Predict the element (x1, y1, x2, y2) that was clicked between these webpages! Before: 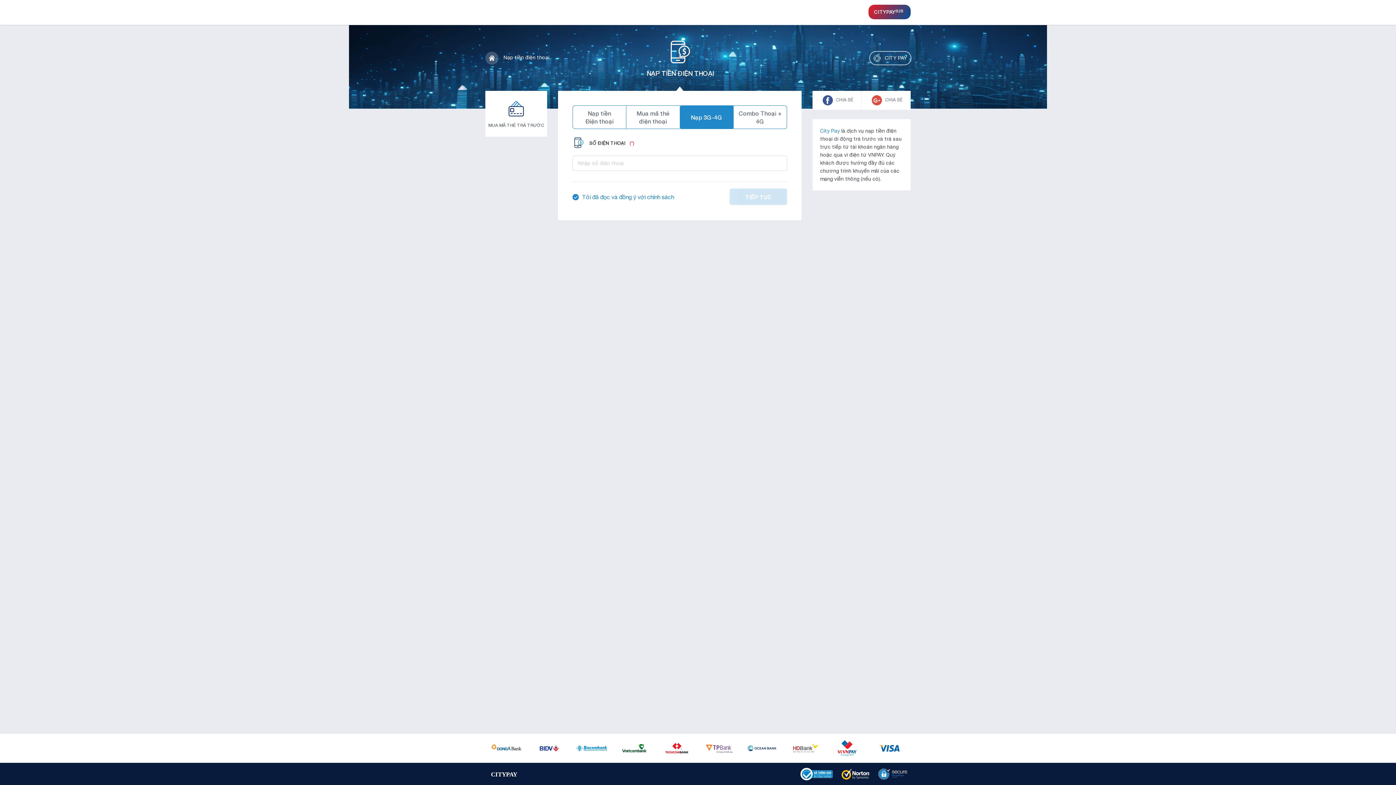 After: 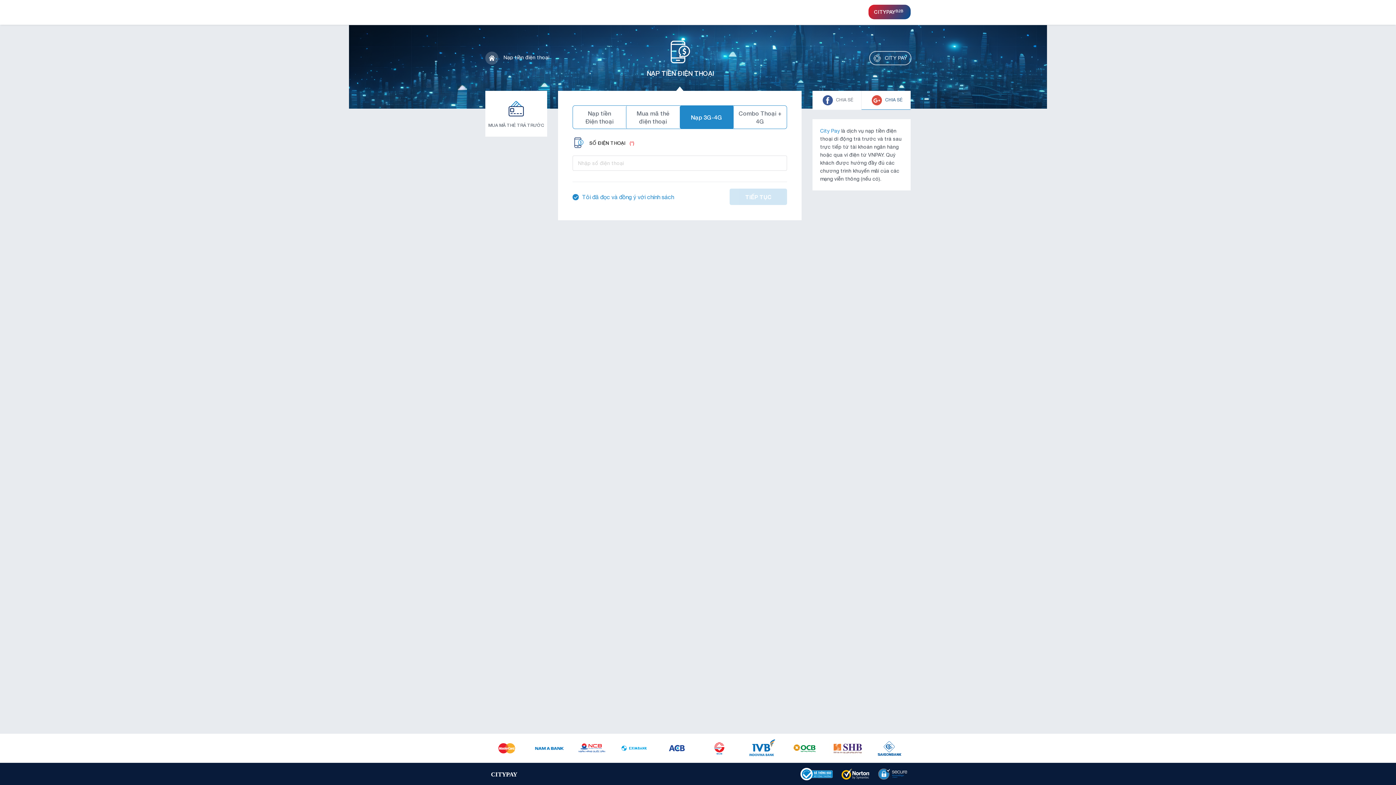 Action: label:  CHIA SẺ bbox: (861, 90, 910, 109)